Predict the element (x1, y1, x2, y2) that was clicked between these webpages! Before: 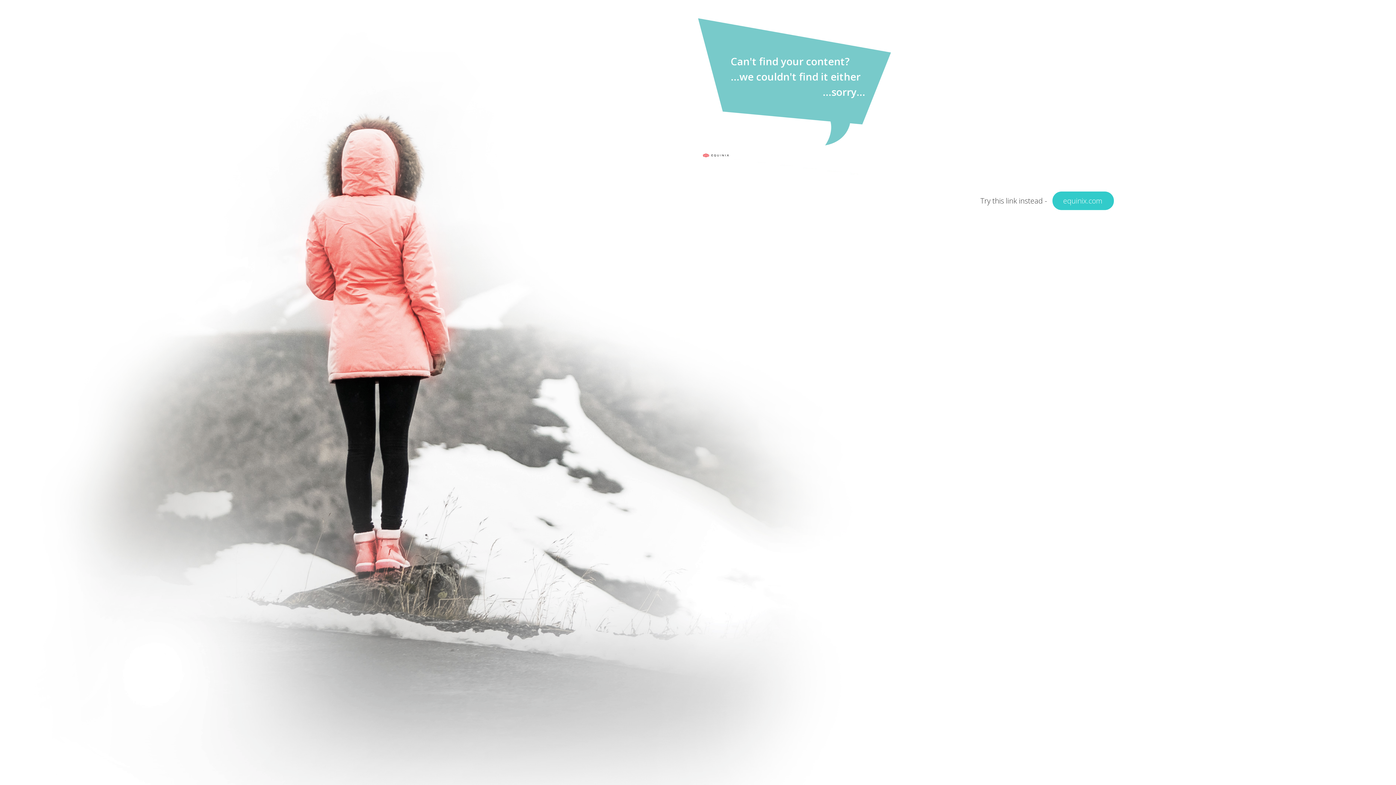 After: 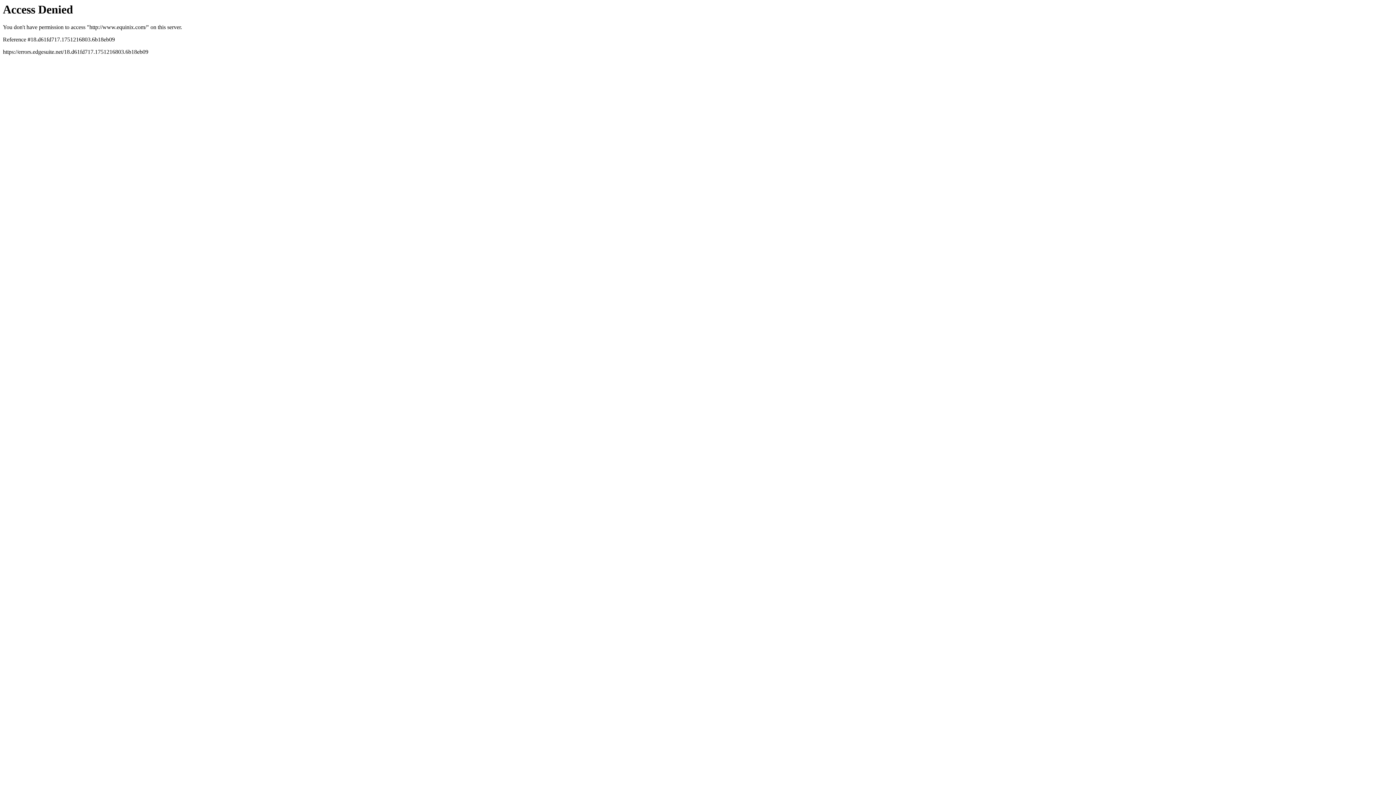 Action: bbox: (1052, 191, 1114, 210) label: equinix.com